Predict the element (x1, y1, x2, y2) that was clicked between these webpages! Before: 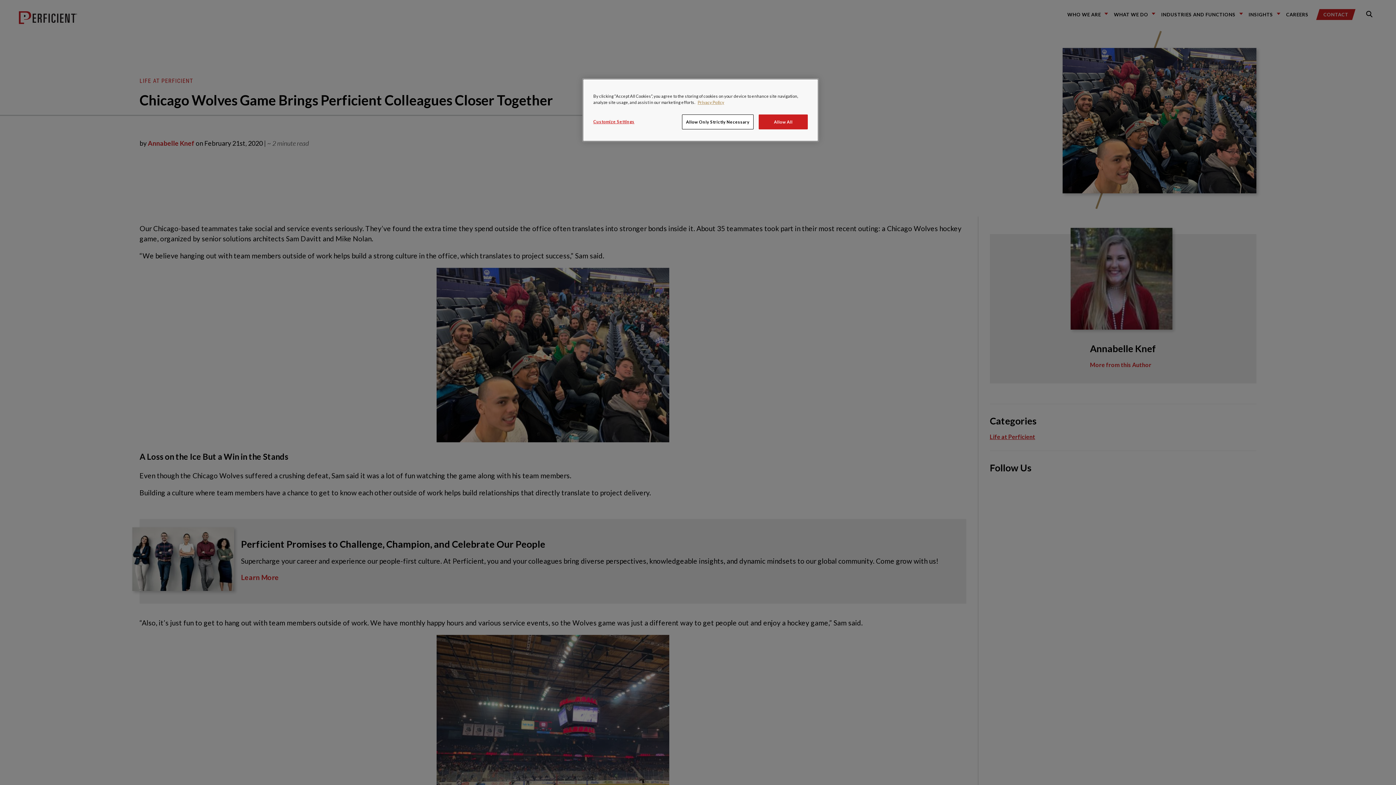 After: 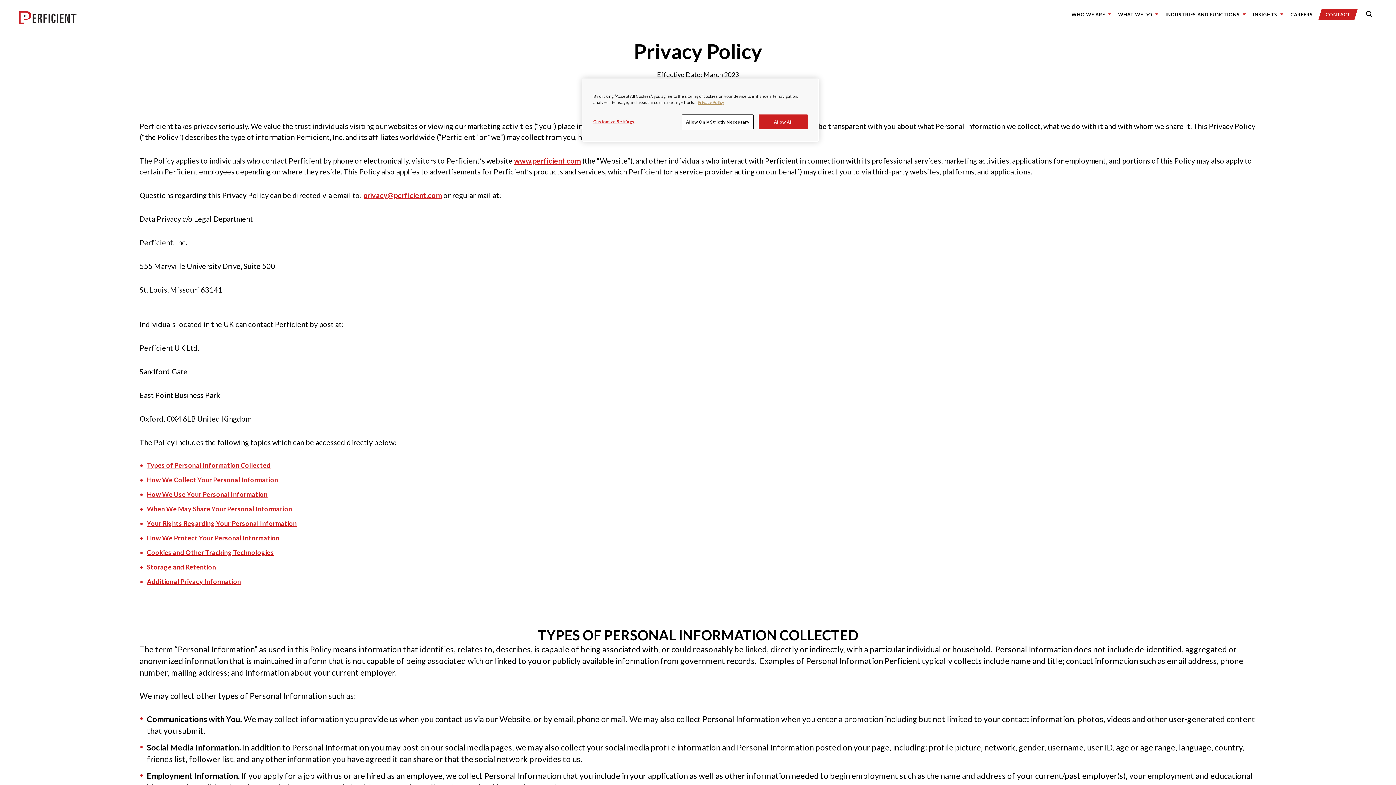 Action: label: Privacy Notice bbox: (697, 100, 724, 104)